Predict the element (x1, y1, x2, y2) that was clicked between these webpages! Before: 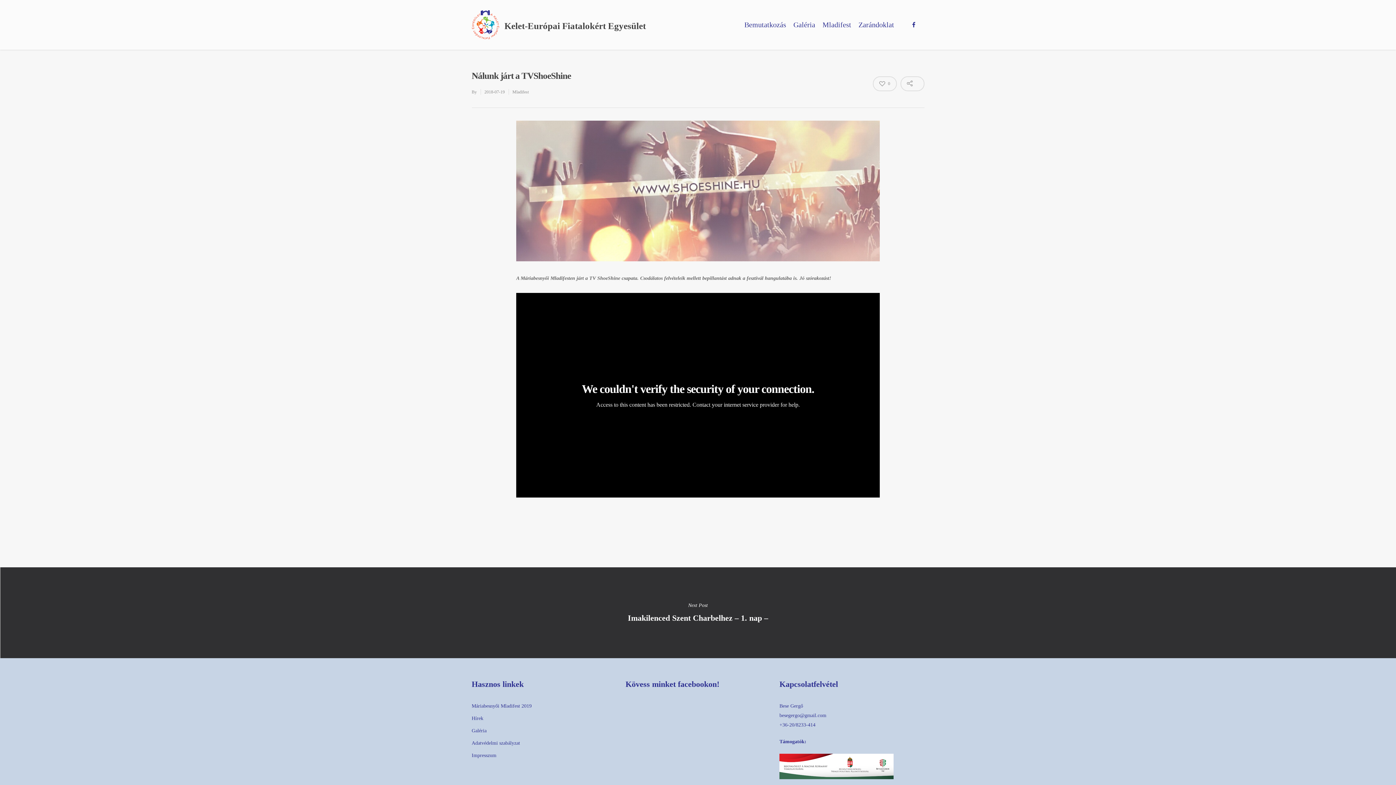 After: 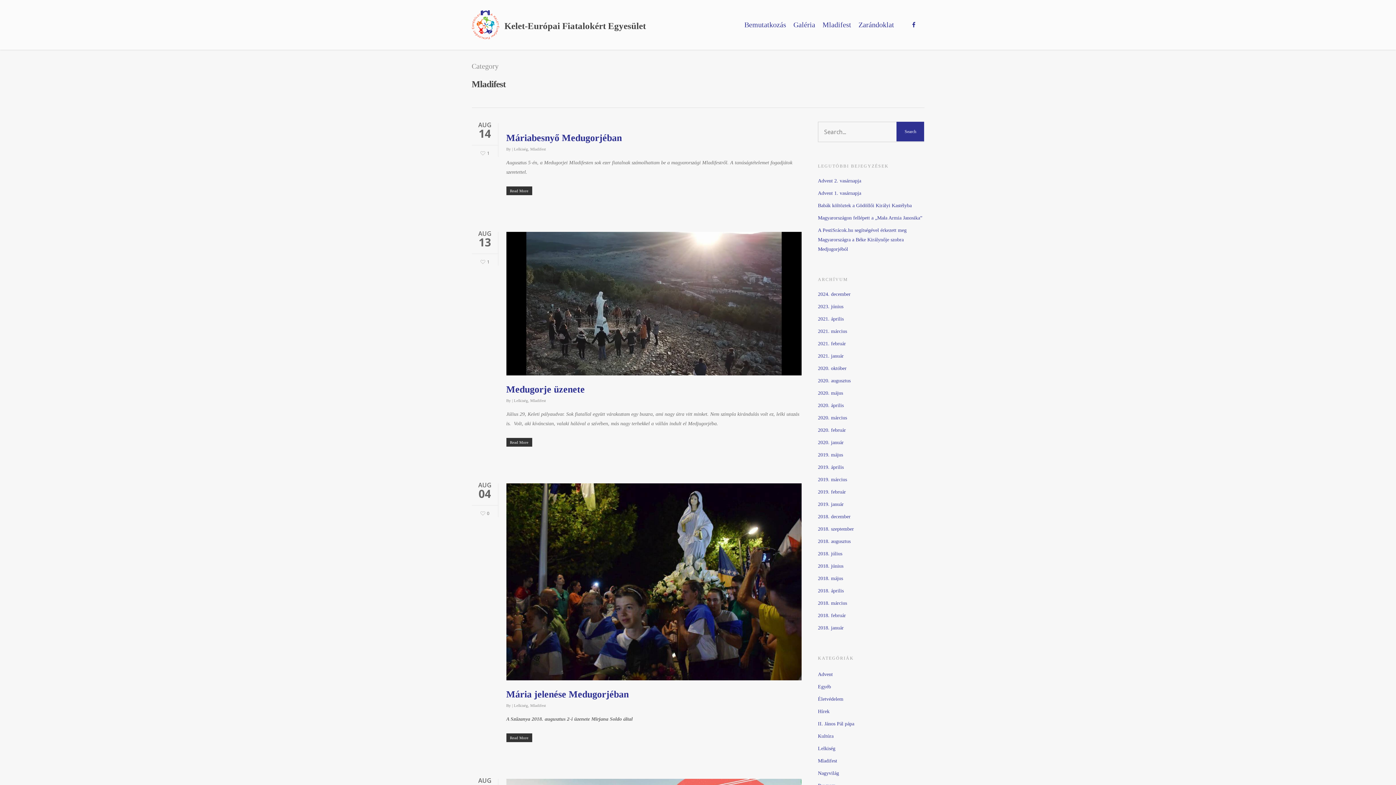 Action: label: Mladifest bbox: (512, 89, 528, 94)